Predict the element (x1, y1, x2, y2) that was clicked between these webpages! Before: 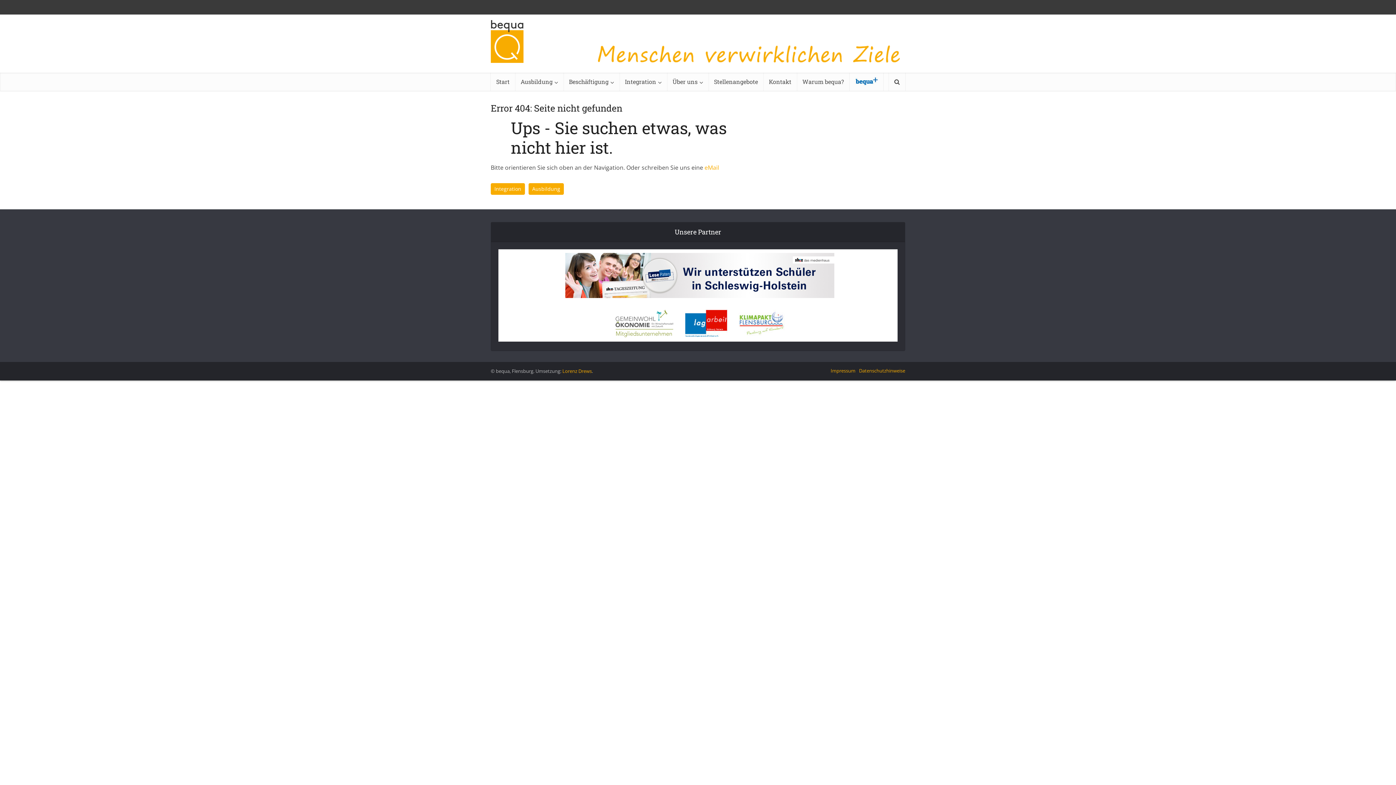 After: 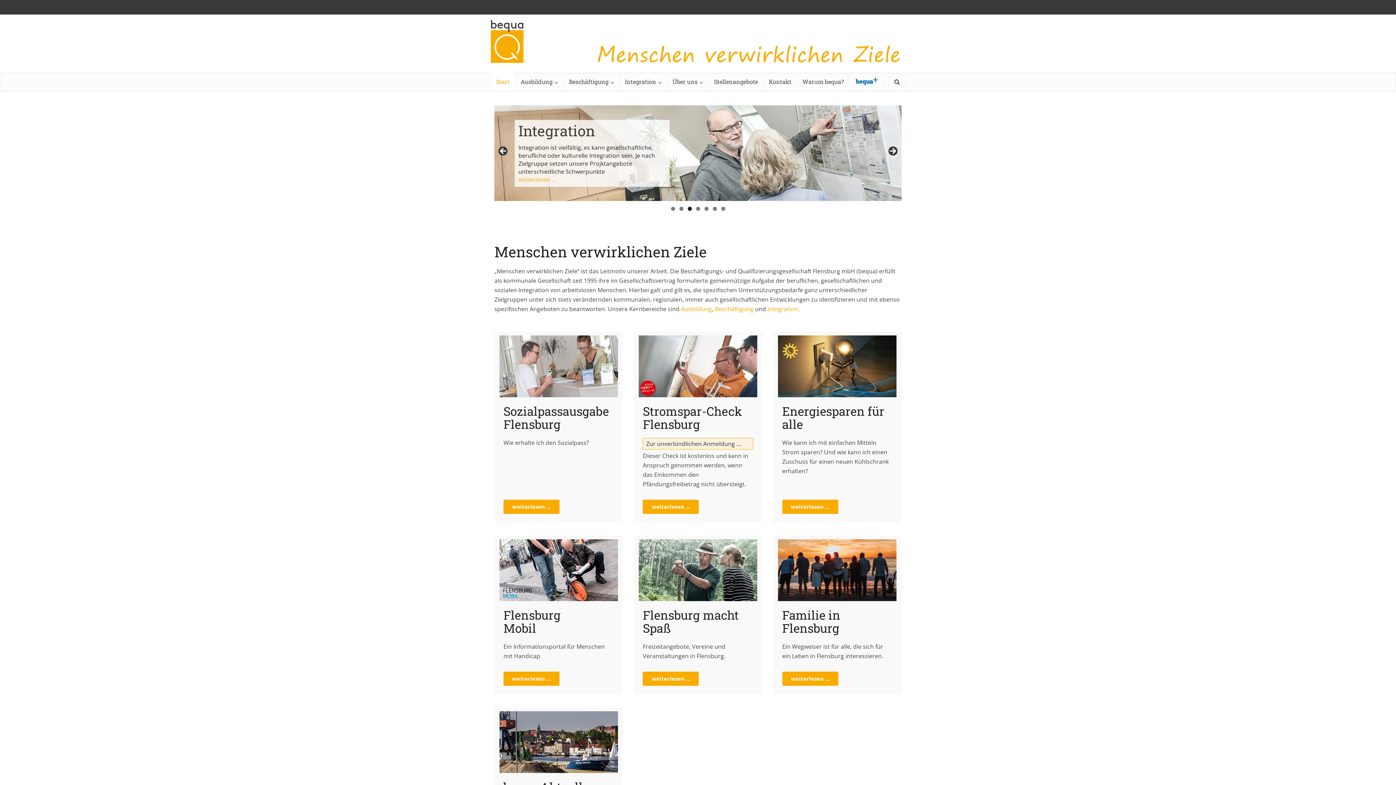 Action: bbox: (490, 20, 523, 62)